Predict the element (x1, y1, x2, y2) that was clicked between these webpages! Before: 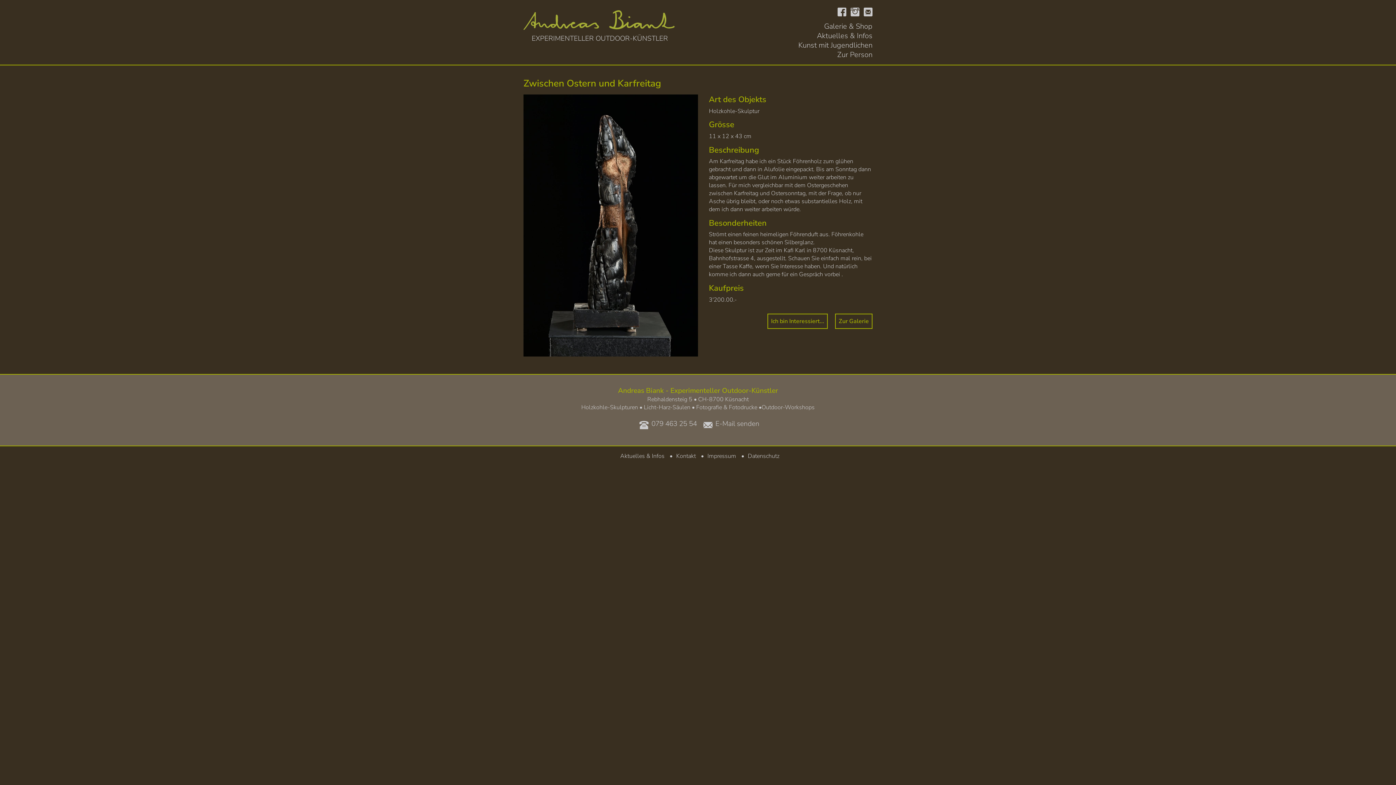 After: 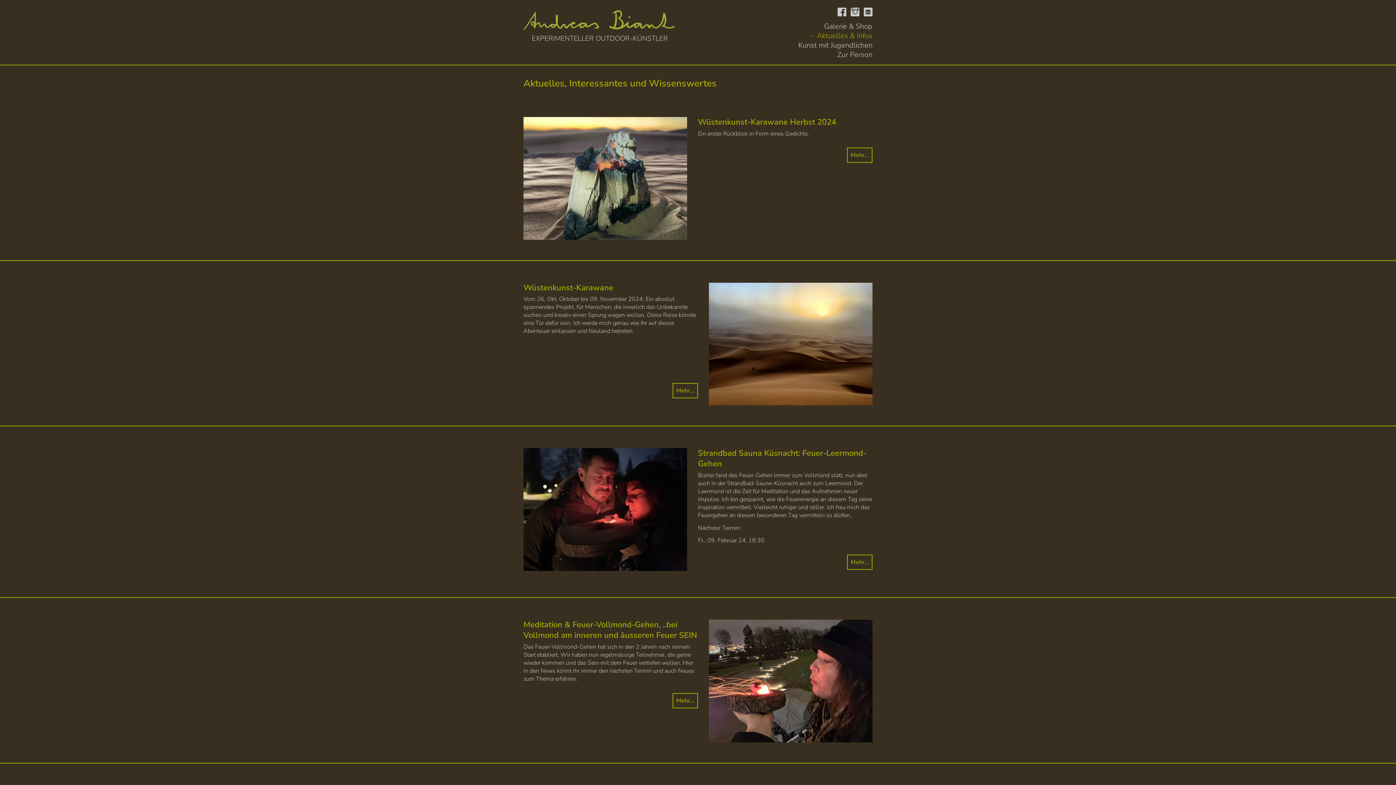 Action: label: Aktuelles & Infos bbox: (817, 30, 872, 40)